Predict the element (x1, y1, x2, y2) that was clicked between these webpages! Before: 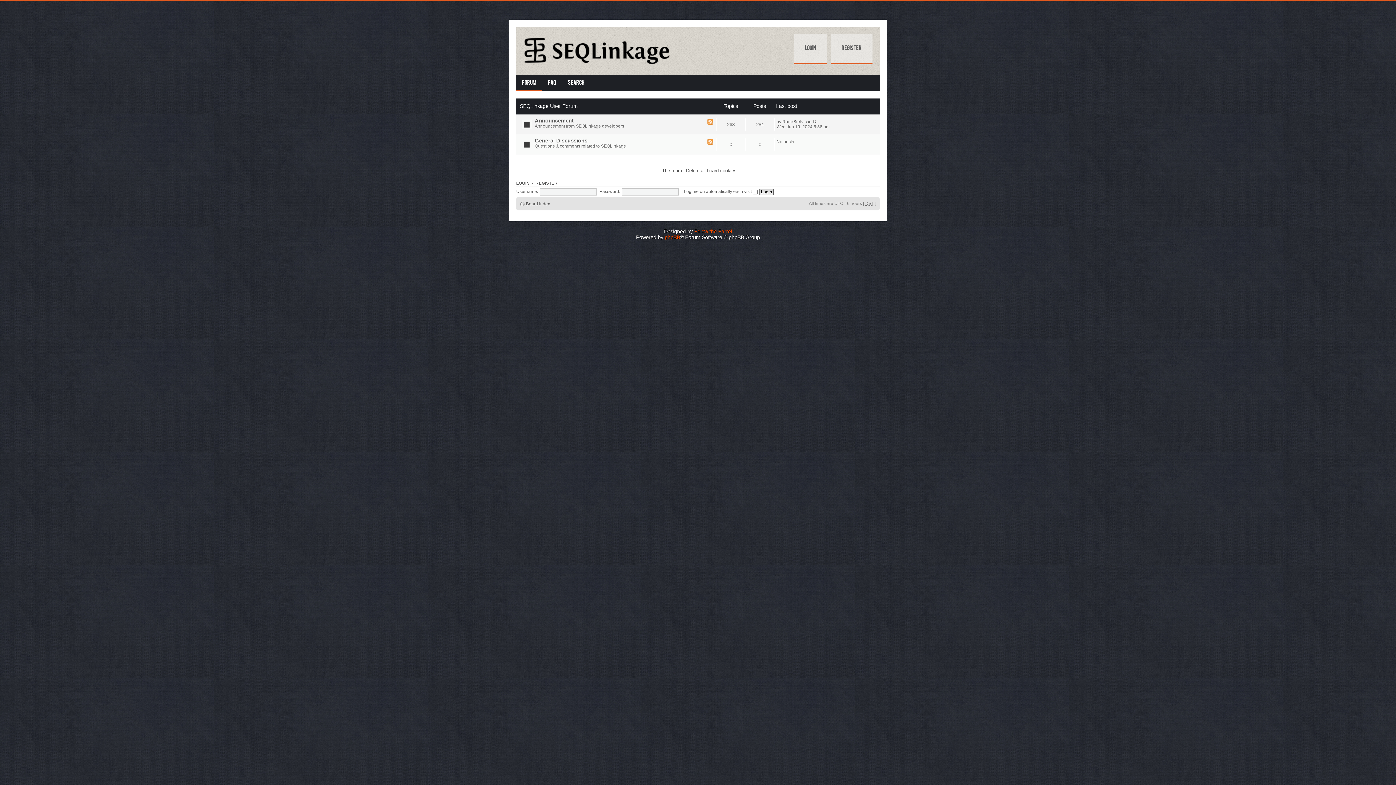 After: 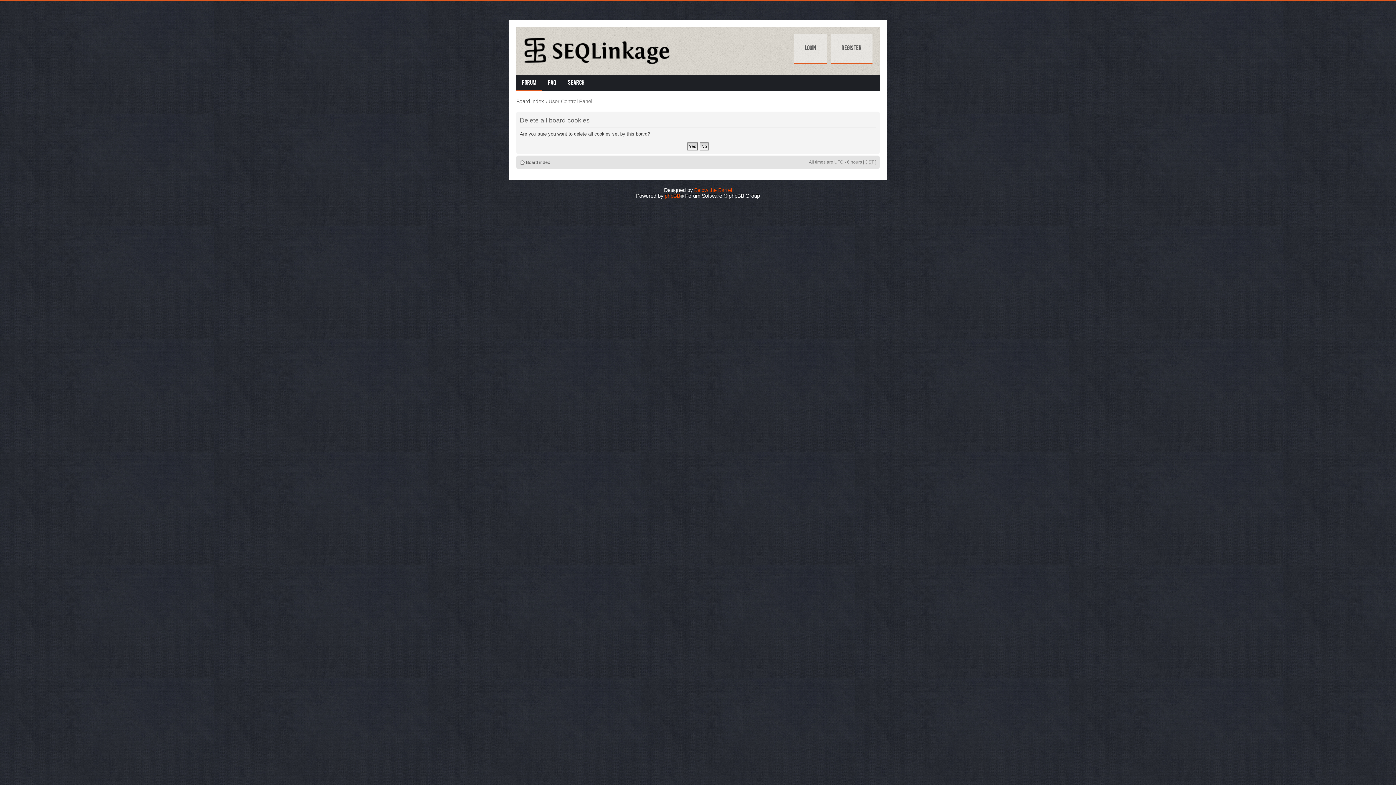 Action: bbox: (686, 168, 736, 173) label: Delete all board cookies